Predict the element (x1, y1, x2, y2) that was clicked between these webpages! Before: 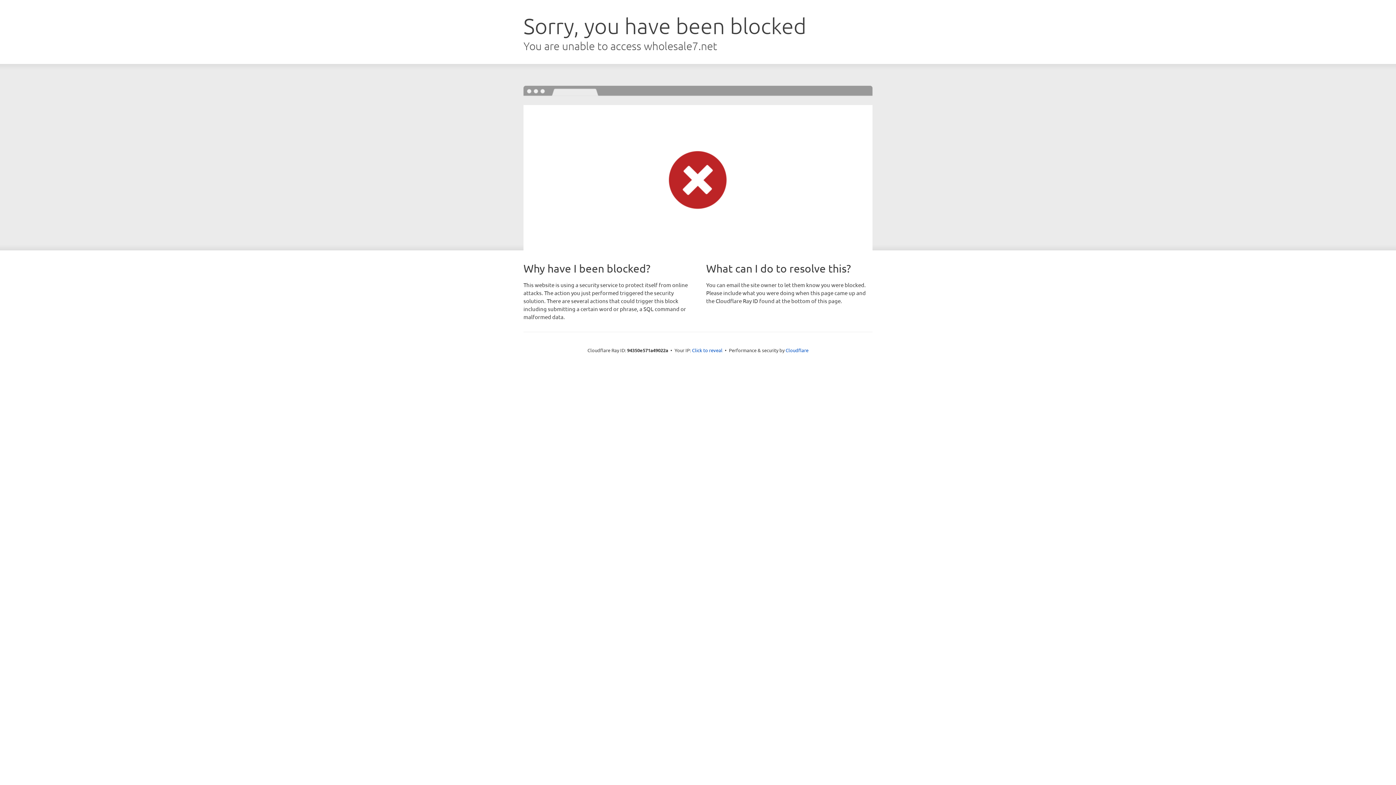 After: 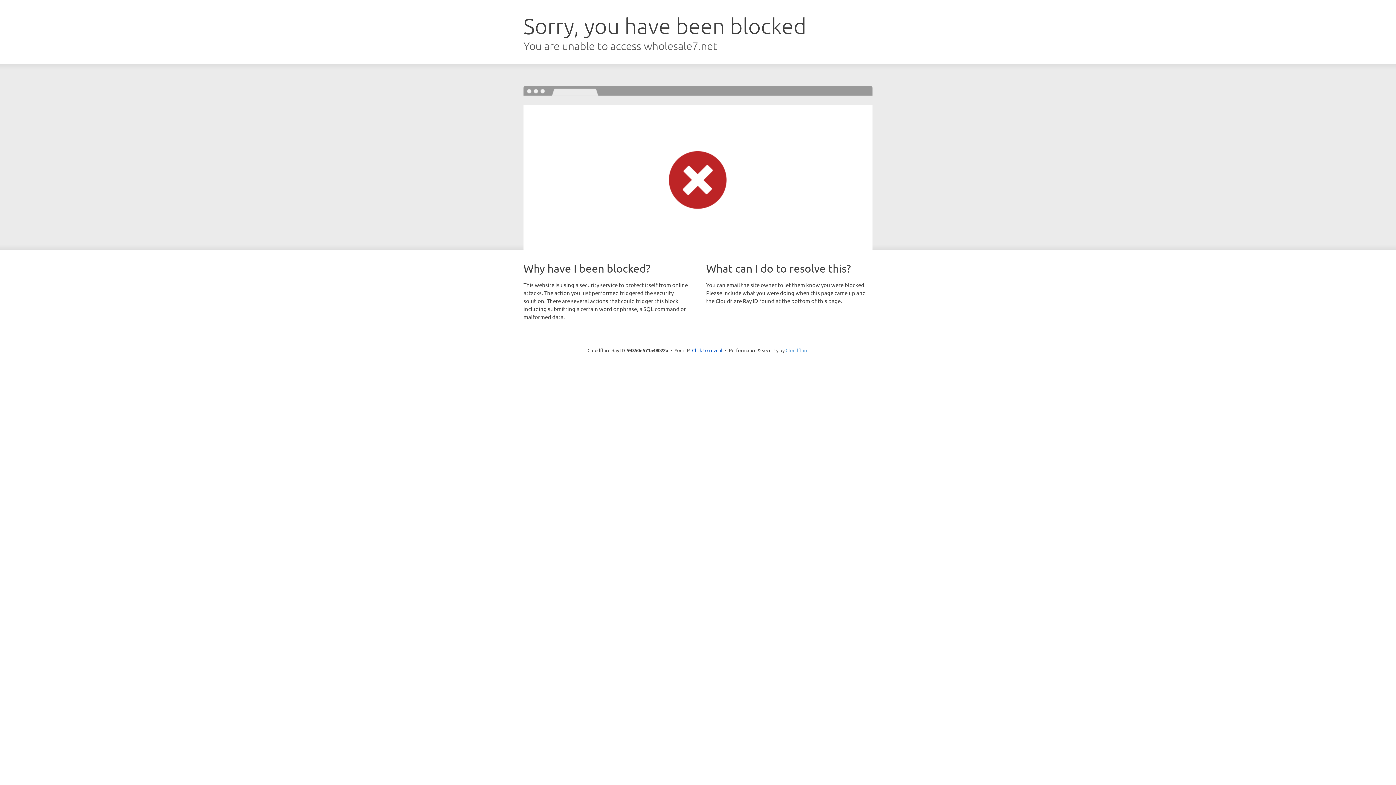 Action: label: Cloudflare bbox: (785, 347, 808, 353)